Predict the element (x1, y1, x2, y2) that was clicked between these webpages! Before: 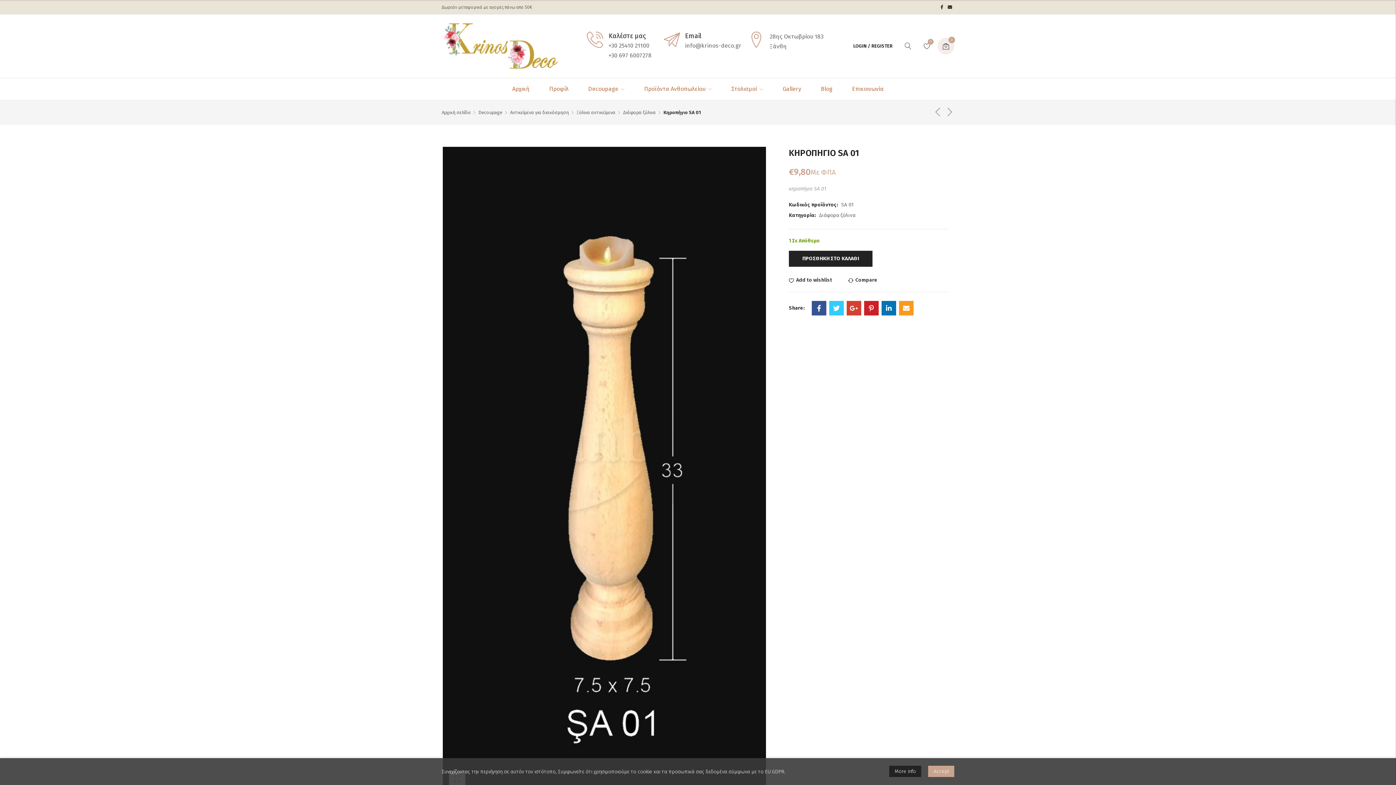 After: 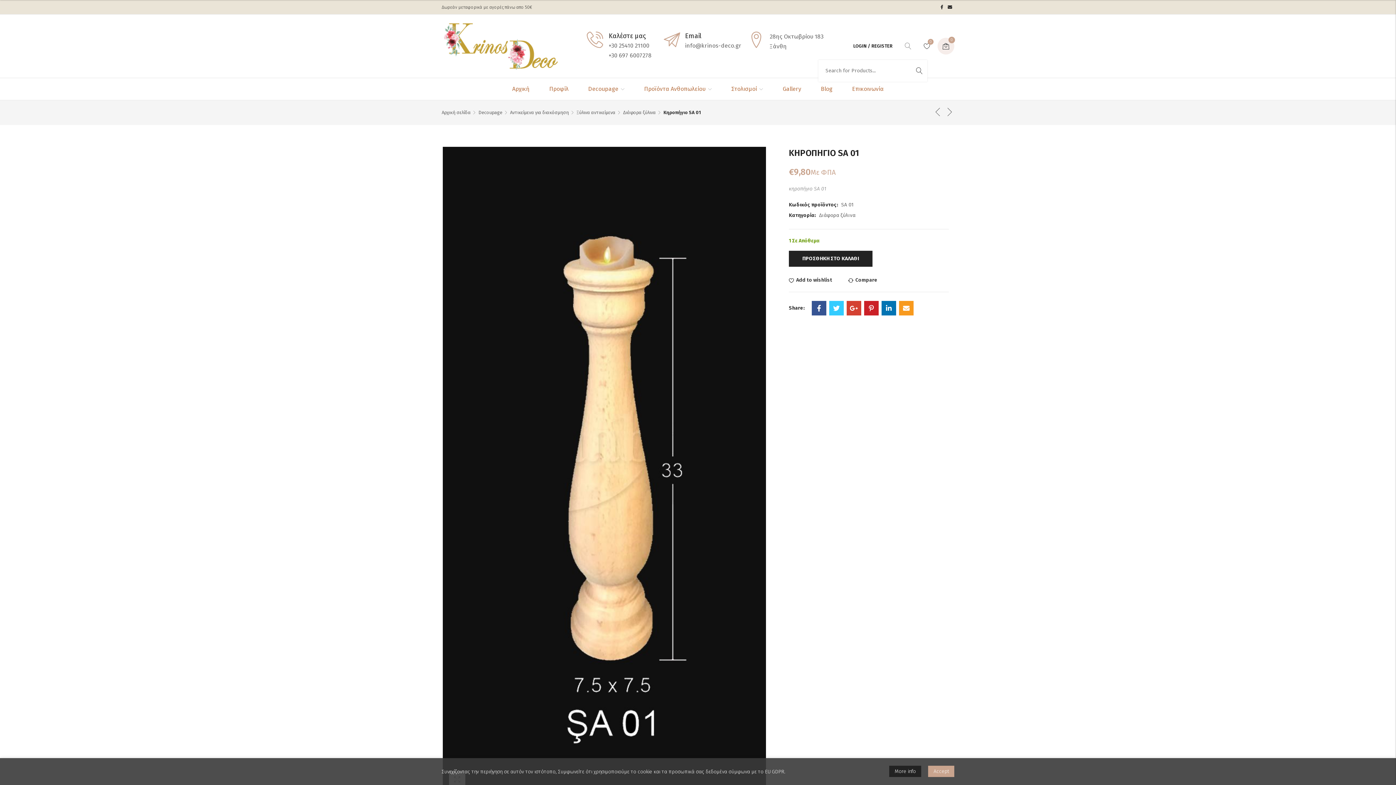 Action: bbox: (900, 37, 916, 54)